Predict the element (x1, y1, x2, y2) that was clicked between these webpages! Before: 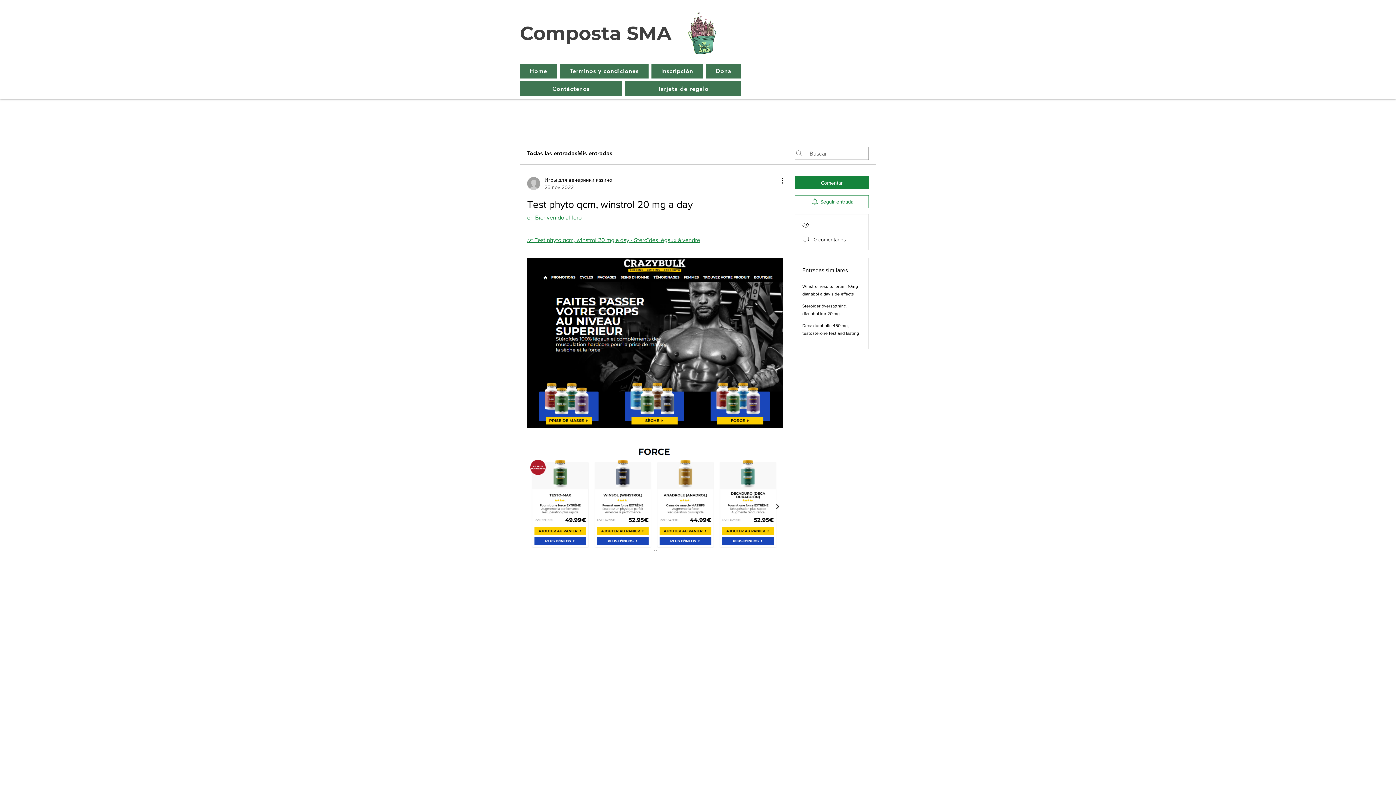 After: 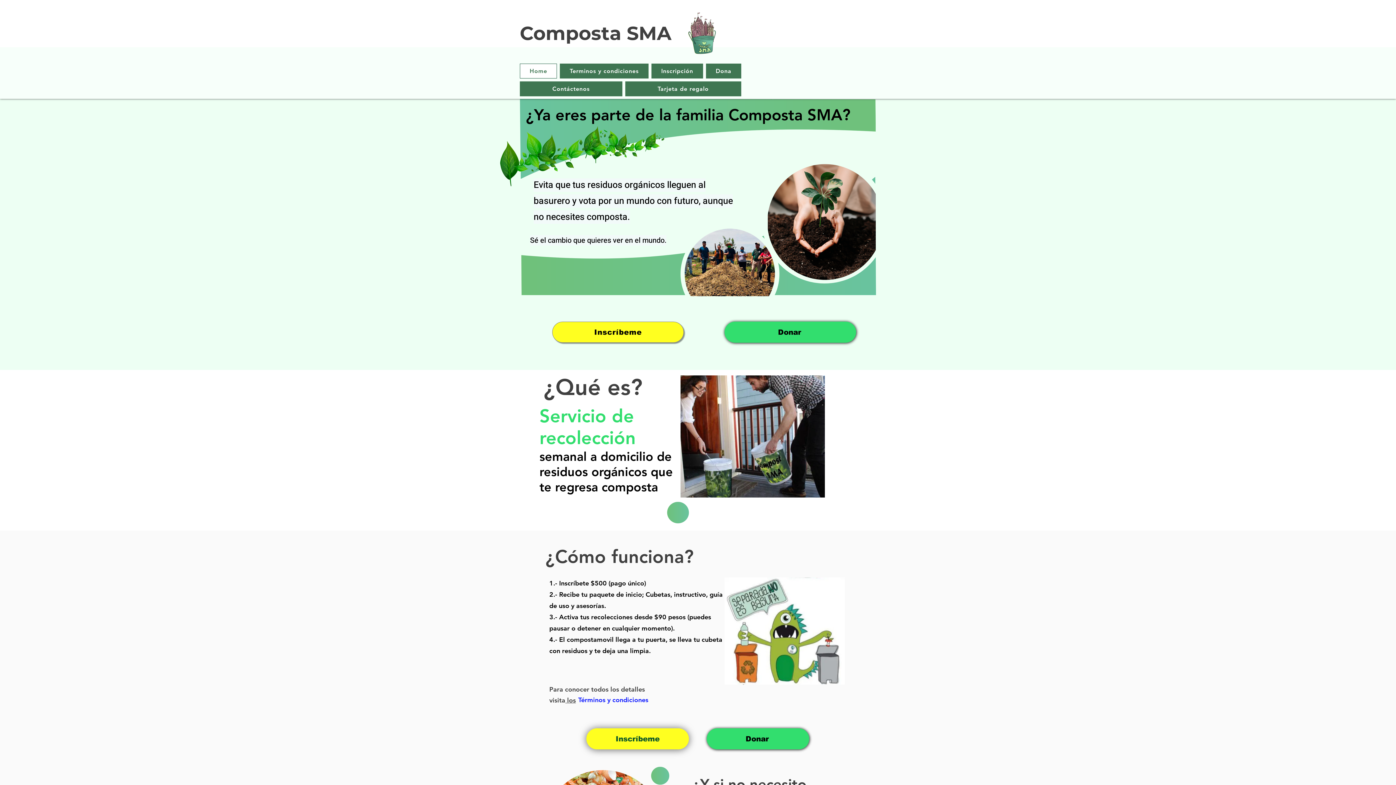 Action: bbox: (520, 21, 671, 44) label: Composta SMA